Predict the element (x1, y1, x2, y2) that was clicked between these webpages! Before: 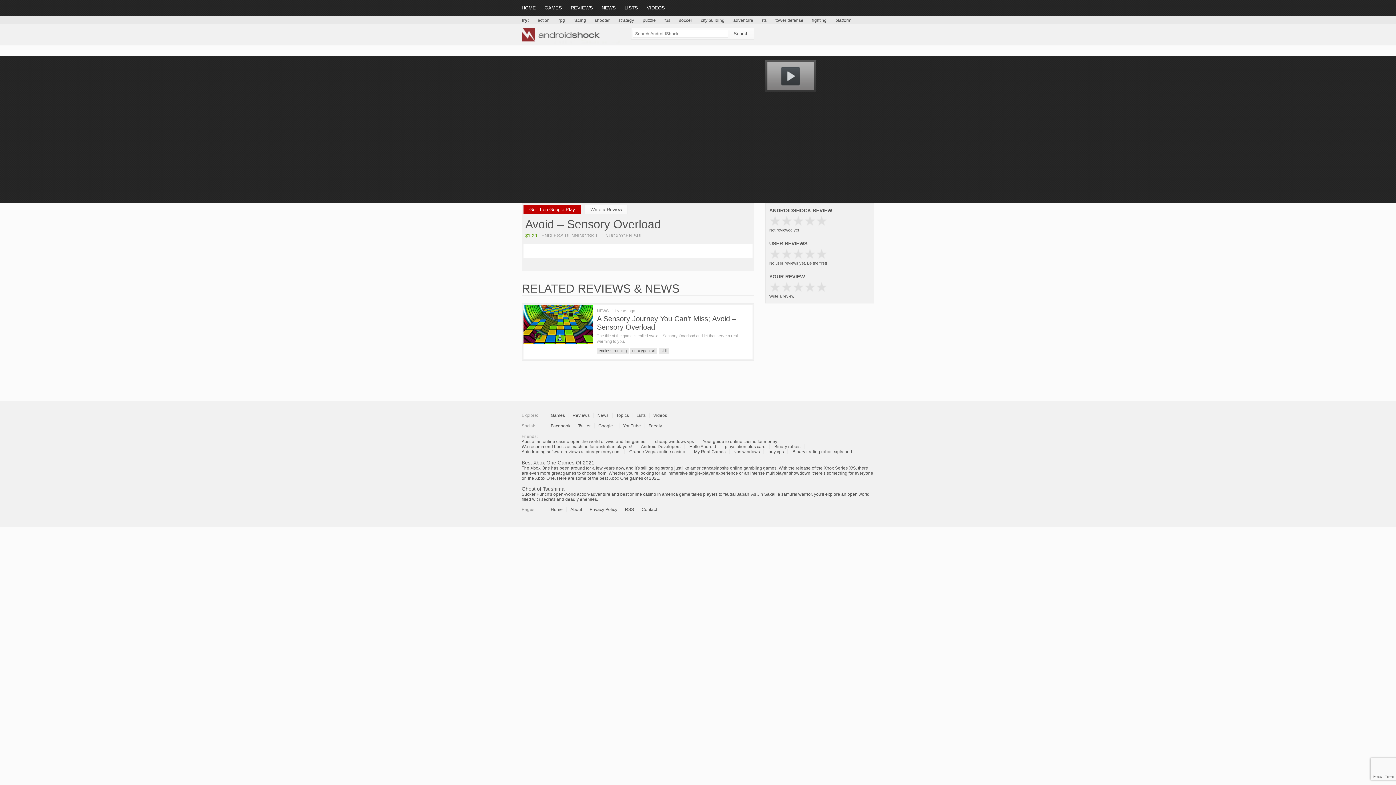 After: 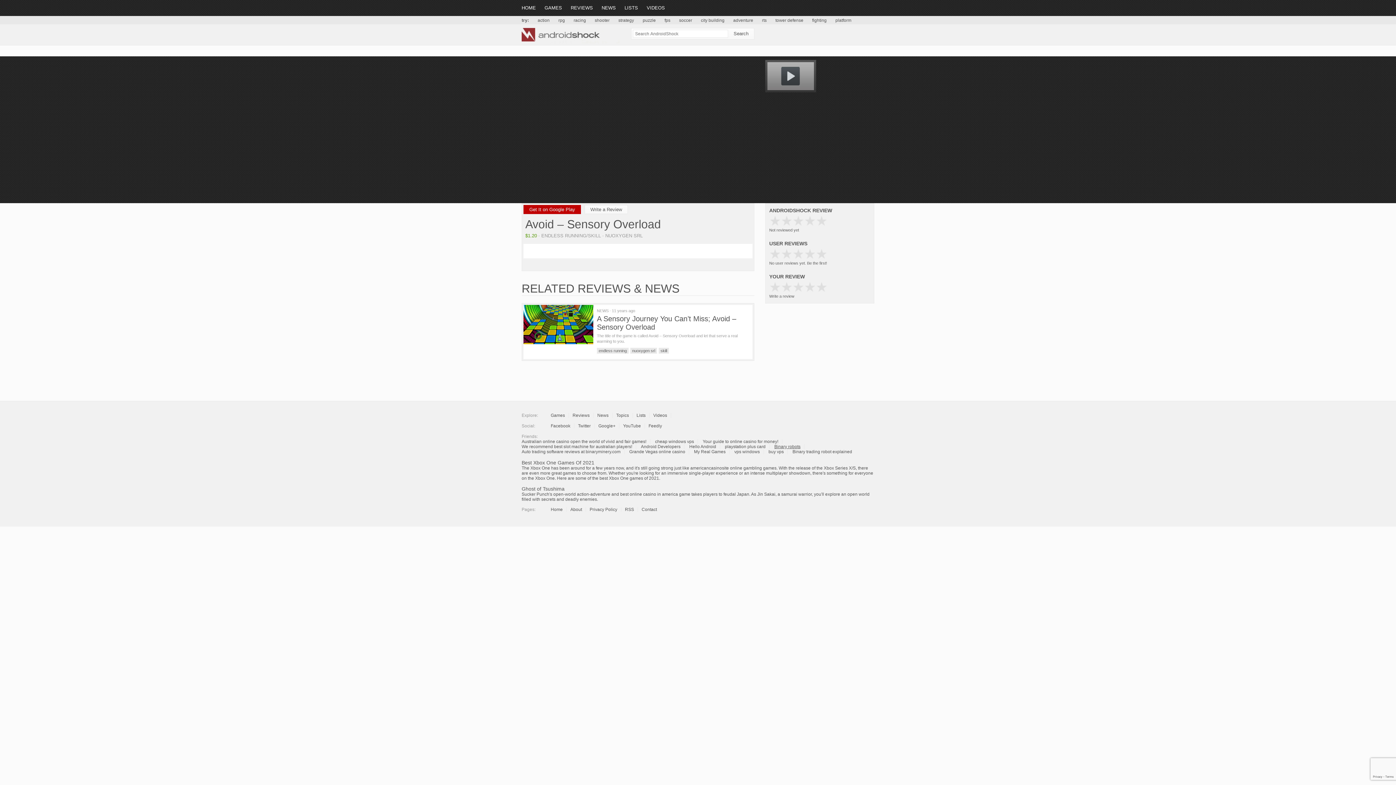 Action: bbox: (774, 444, 800, 449) label: Binary robots